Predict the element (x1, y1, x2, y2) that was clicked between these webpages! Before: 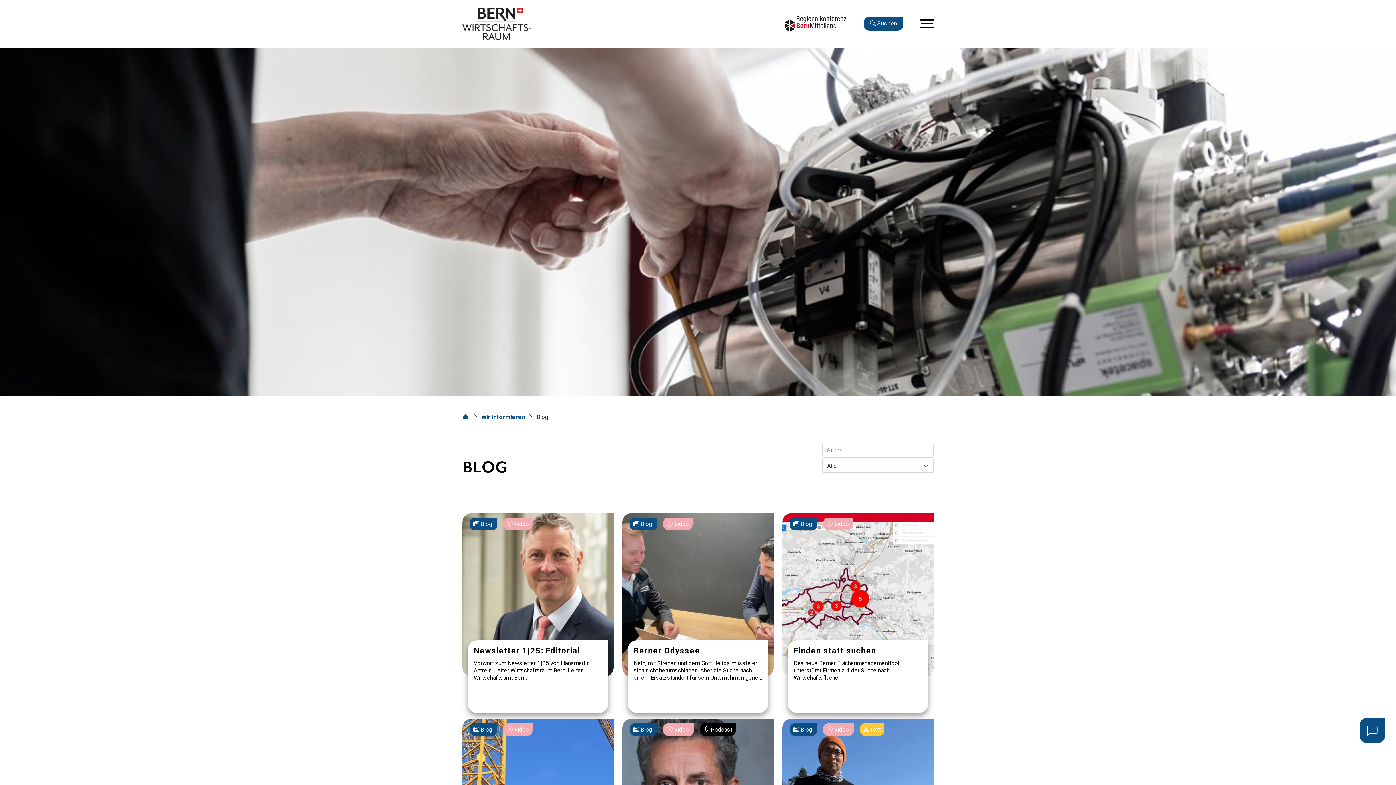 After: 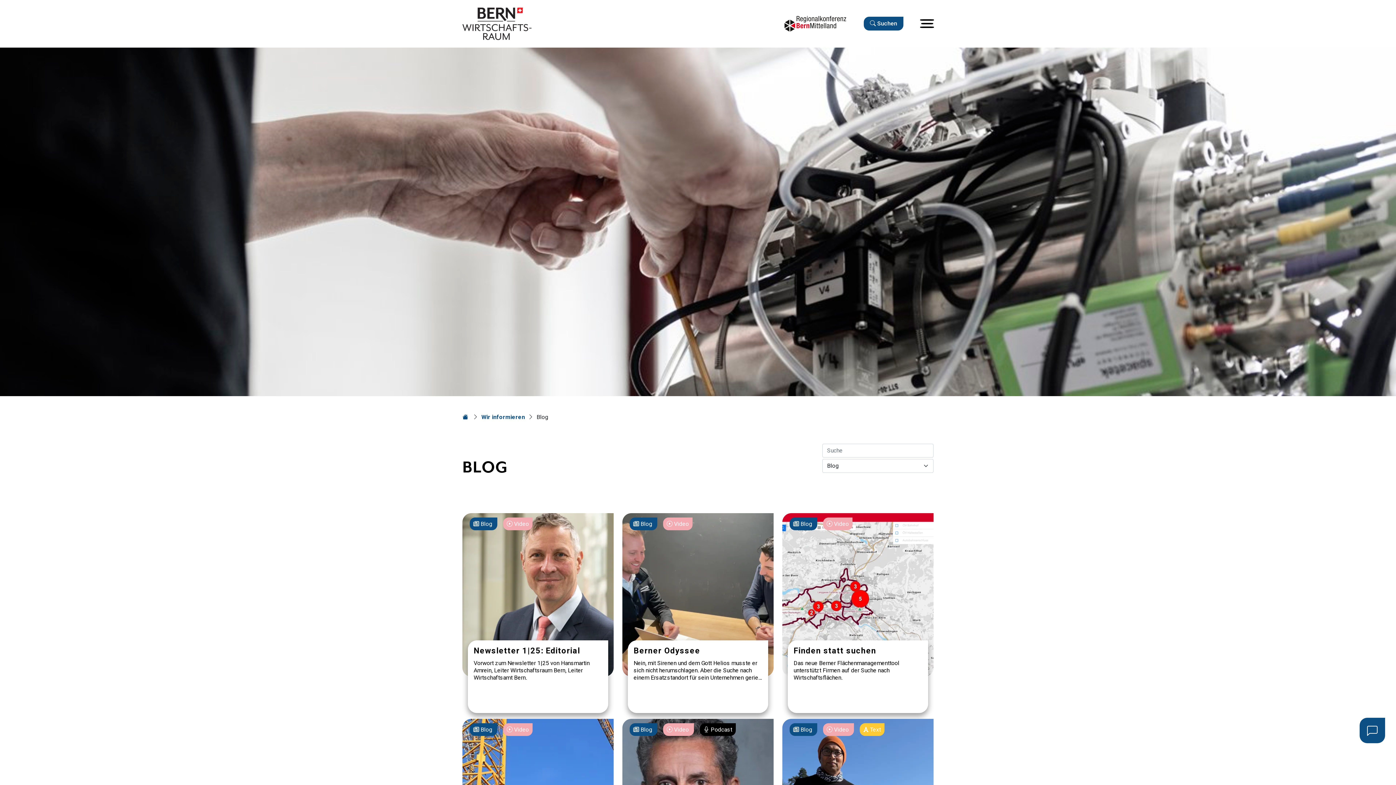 Action: bbox: (469, 520, 503, 527) label:  Blog 